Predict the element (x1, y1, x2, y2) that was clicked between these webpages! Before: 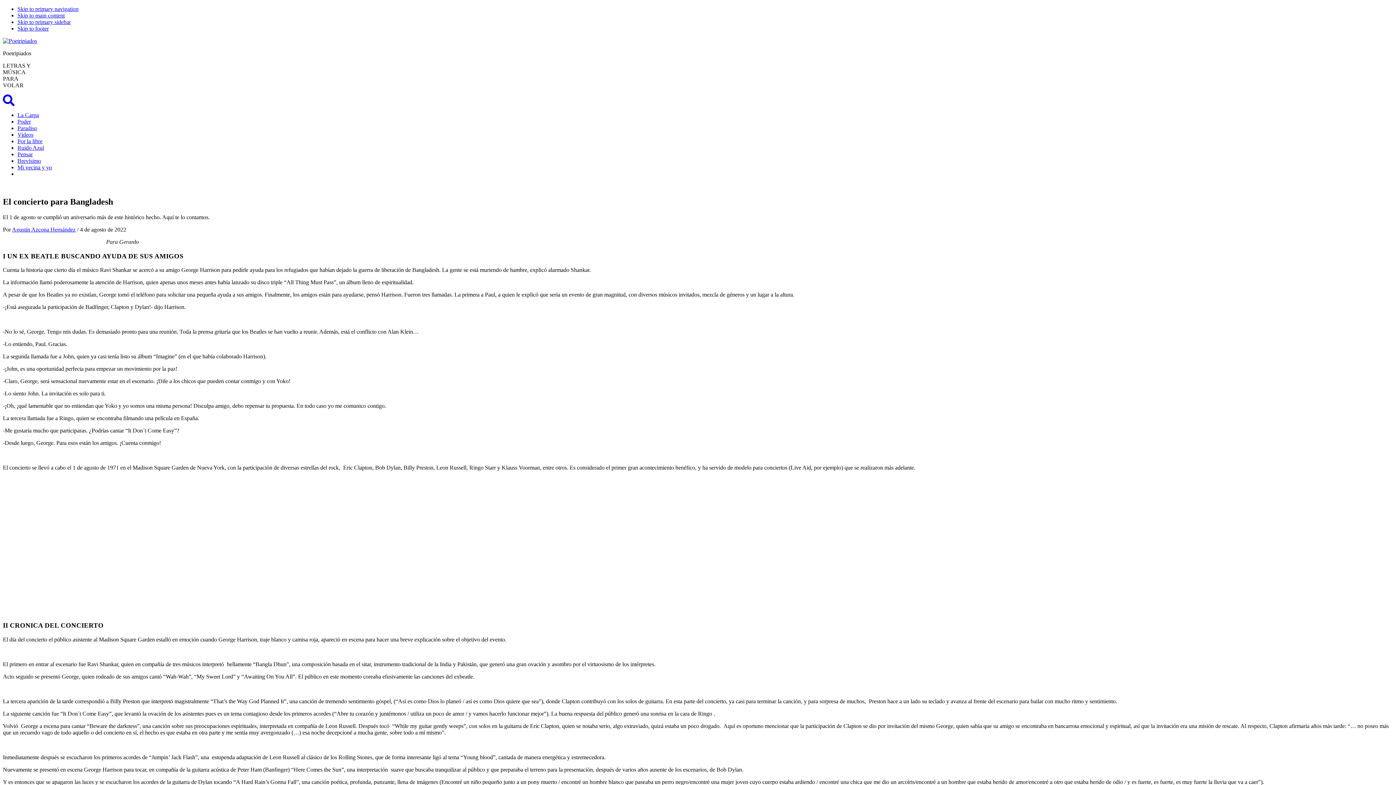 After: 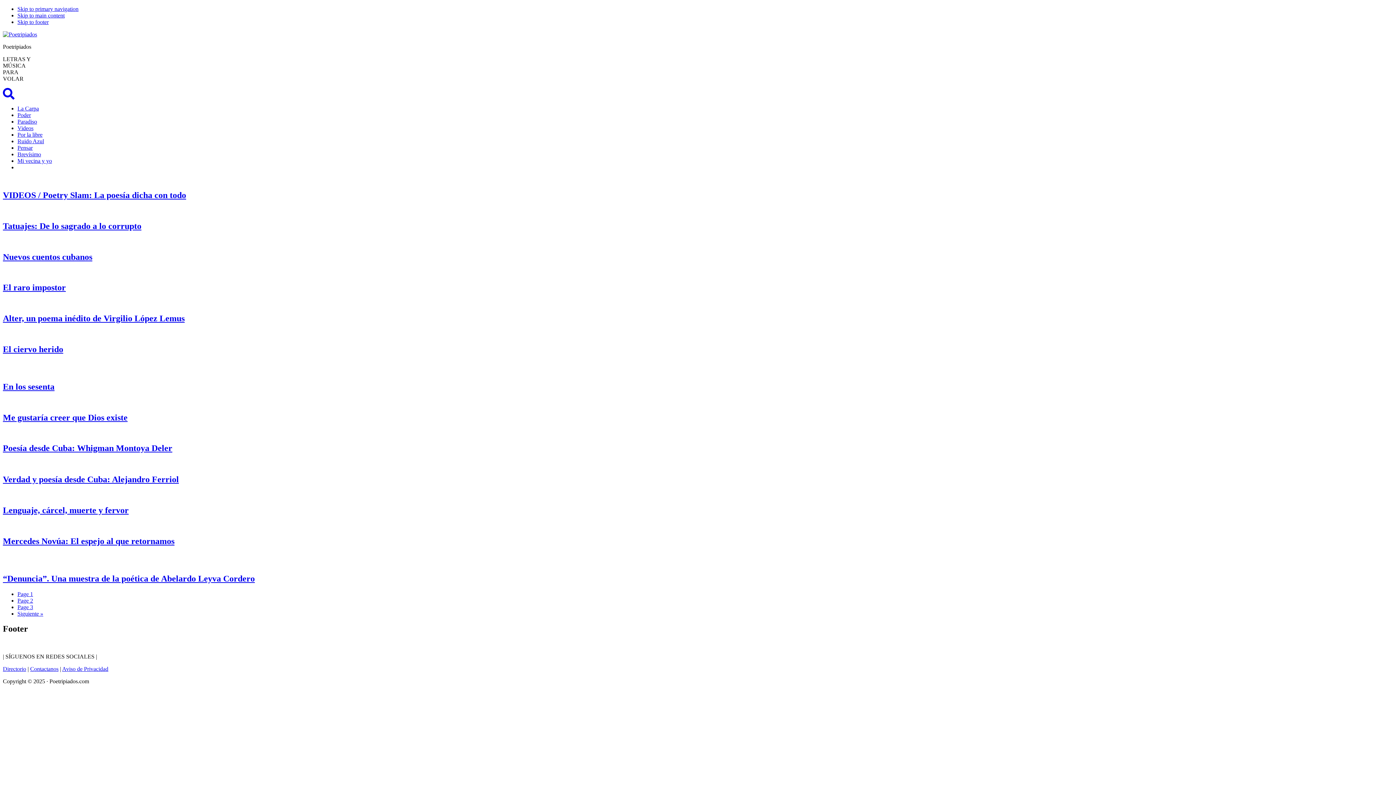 Action: label: Paradiso bbox: (17, 125, 37, 131)